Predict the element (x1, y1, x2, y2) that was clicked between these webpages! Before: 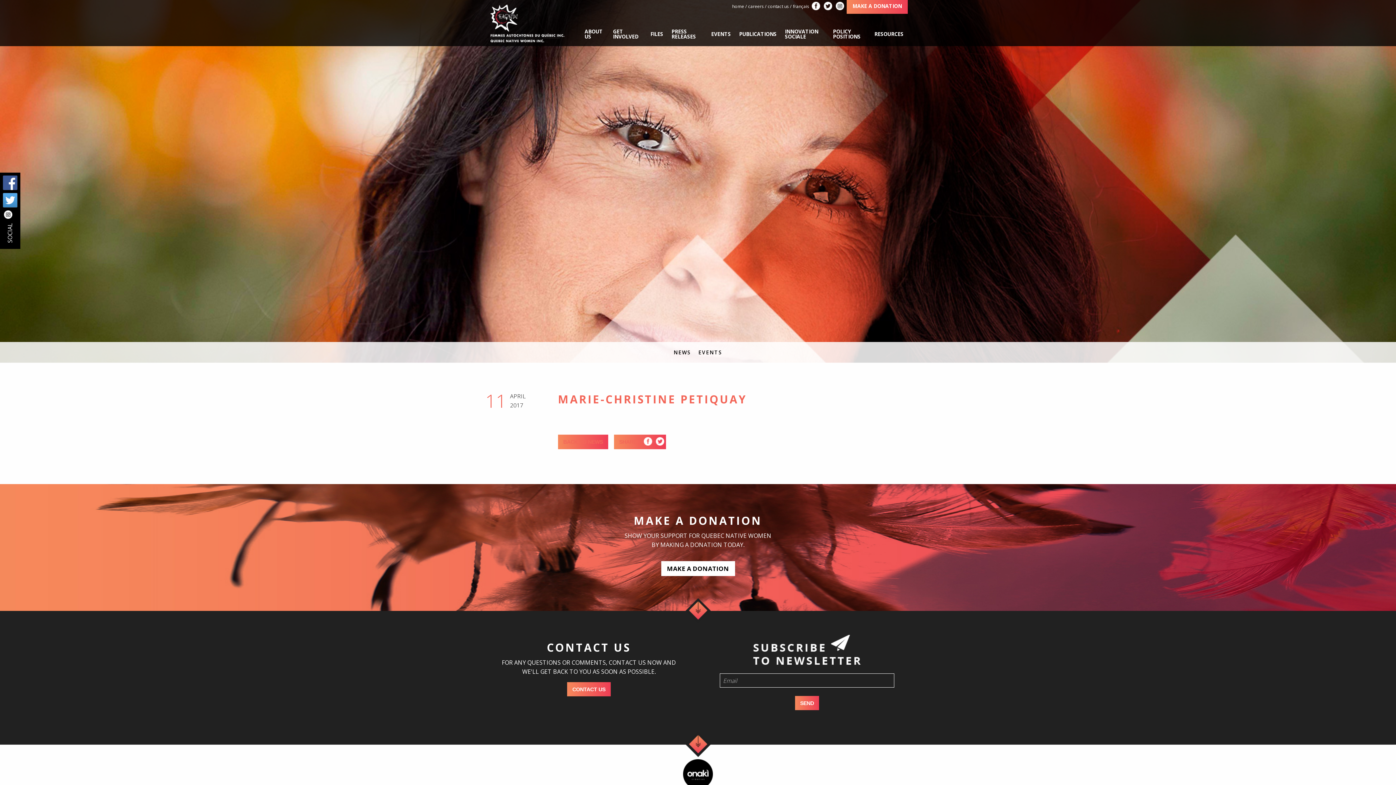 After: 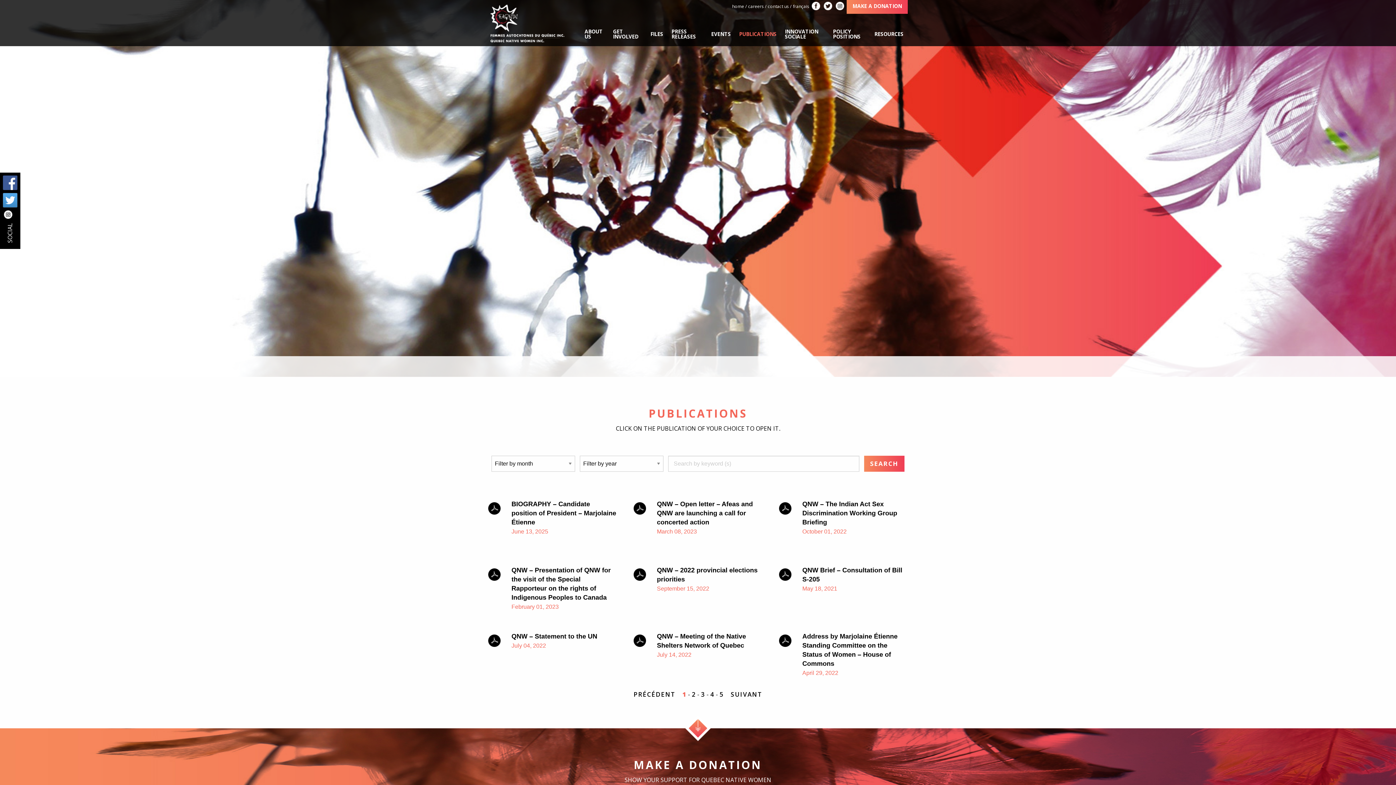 Action: label: PUBLICATIONS bbox: (735, 27, 781, 40)